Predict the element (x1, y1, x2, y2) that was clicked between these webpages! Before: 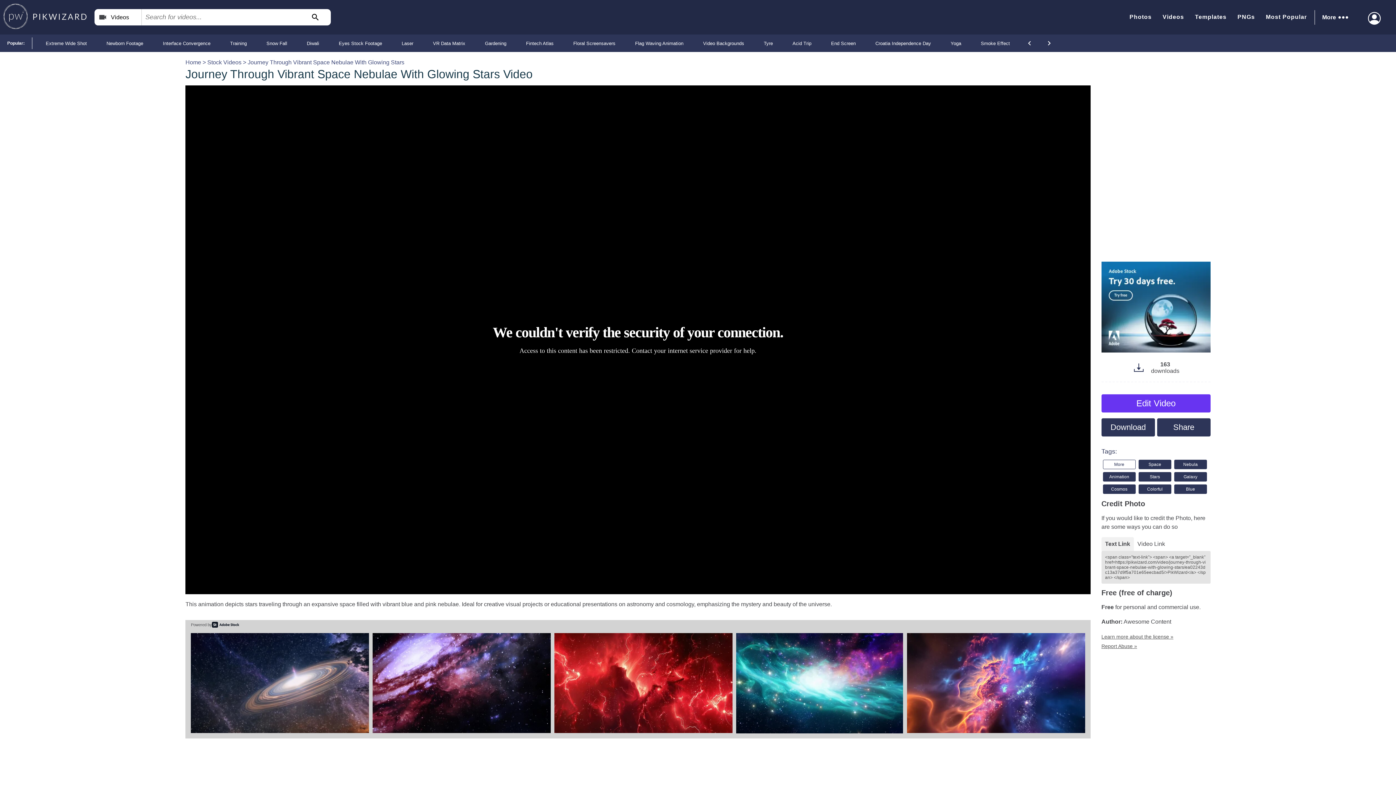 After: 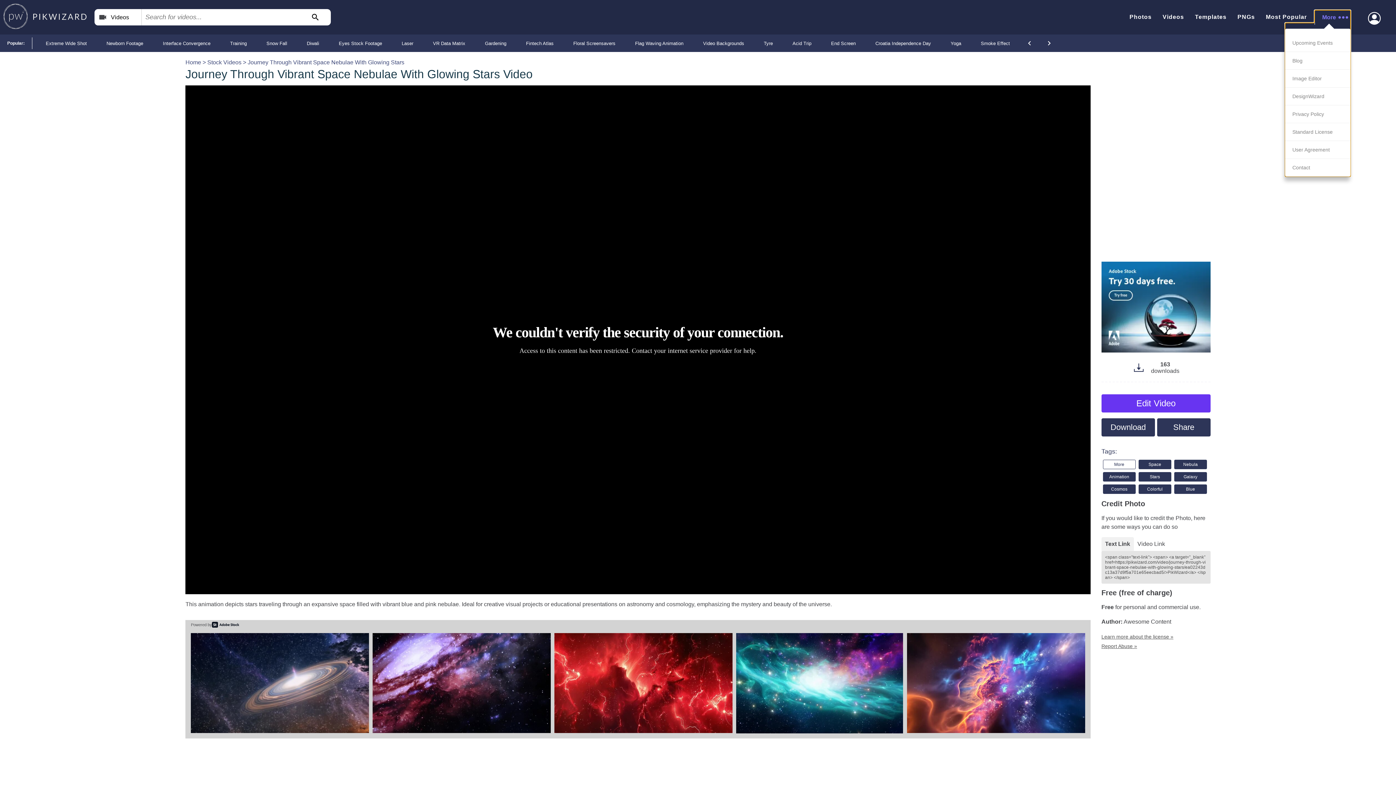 Action: label: More

Upcoming Events

Blog

Image Editor

DesignWizard

Privacy Policy

Standard License

User Agreement

Contact bbox: (1314, 10, 1350, 24)